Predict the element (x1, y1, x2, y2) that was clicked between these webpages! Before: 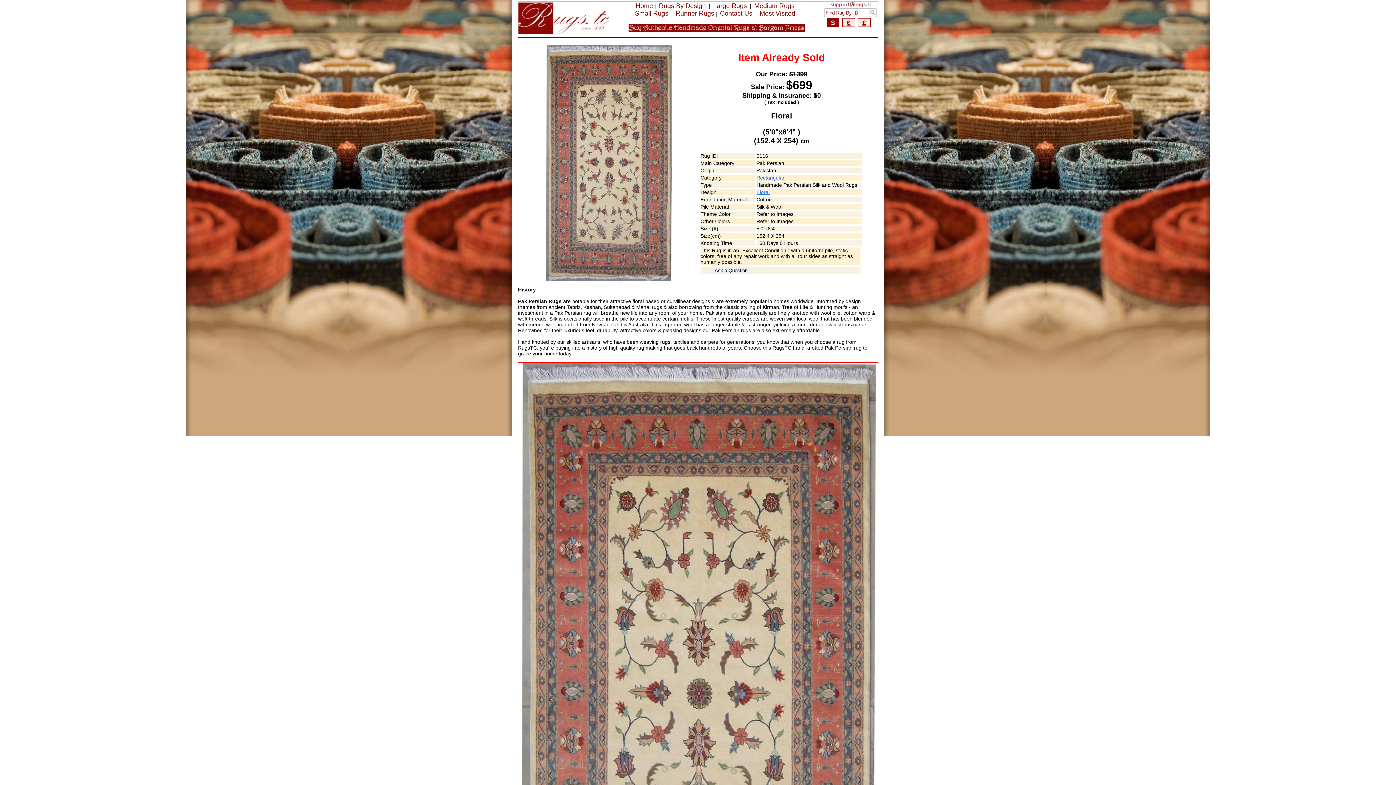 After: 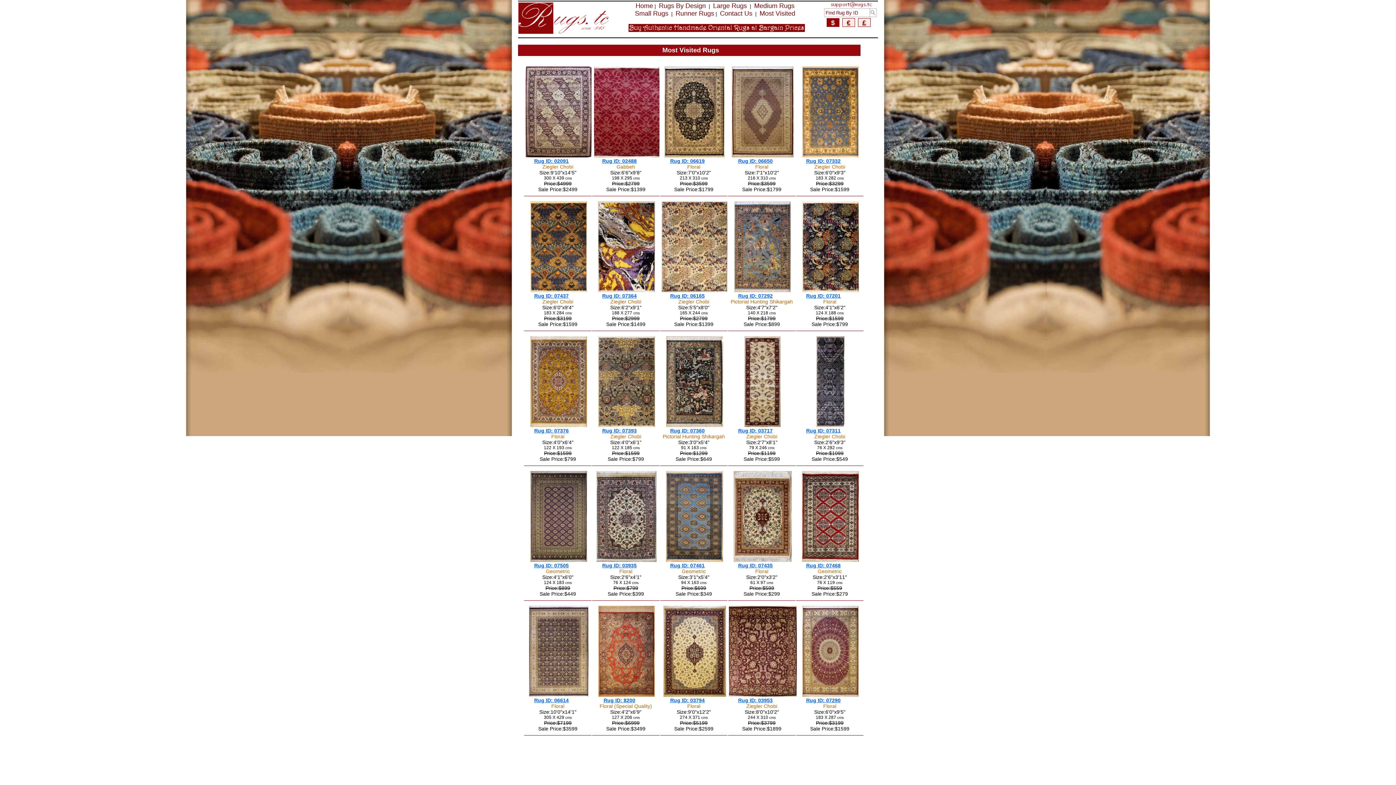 Action: label: Most Visited bbox: (759, 9, 795, 17)